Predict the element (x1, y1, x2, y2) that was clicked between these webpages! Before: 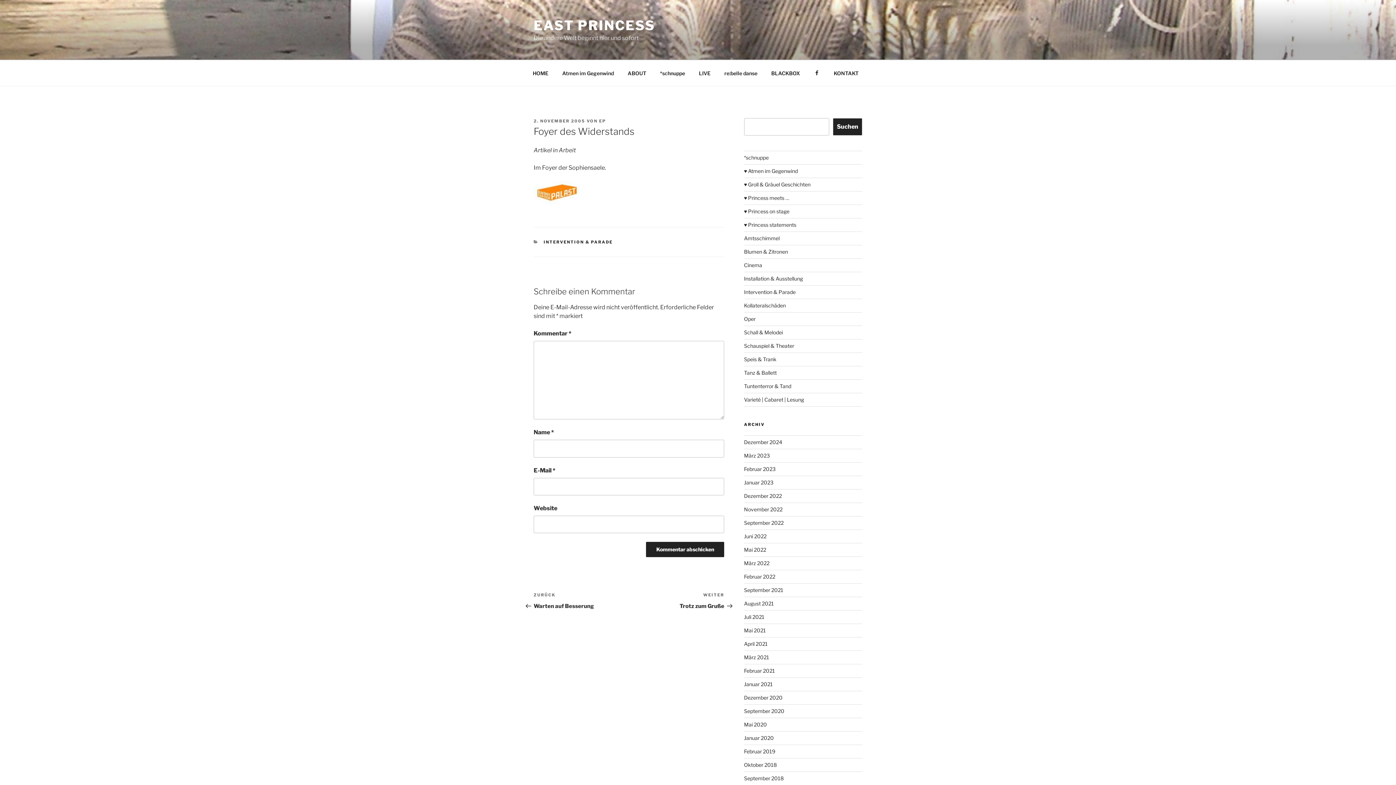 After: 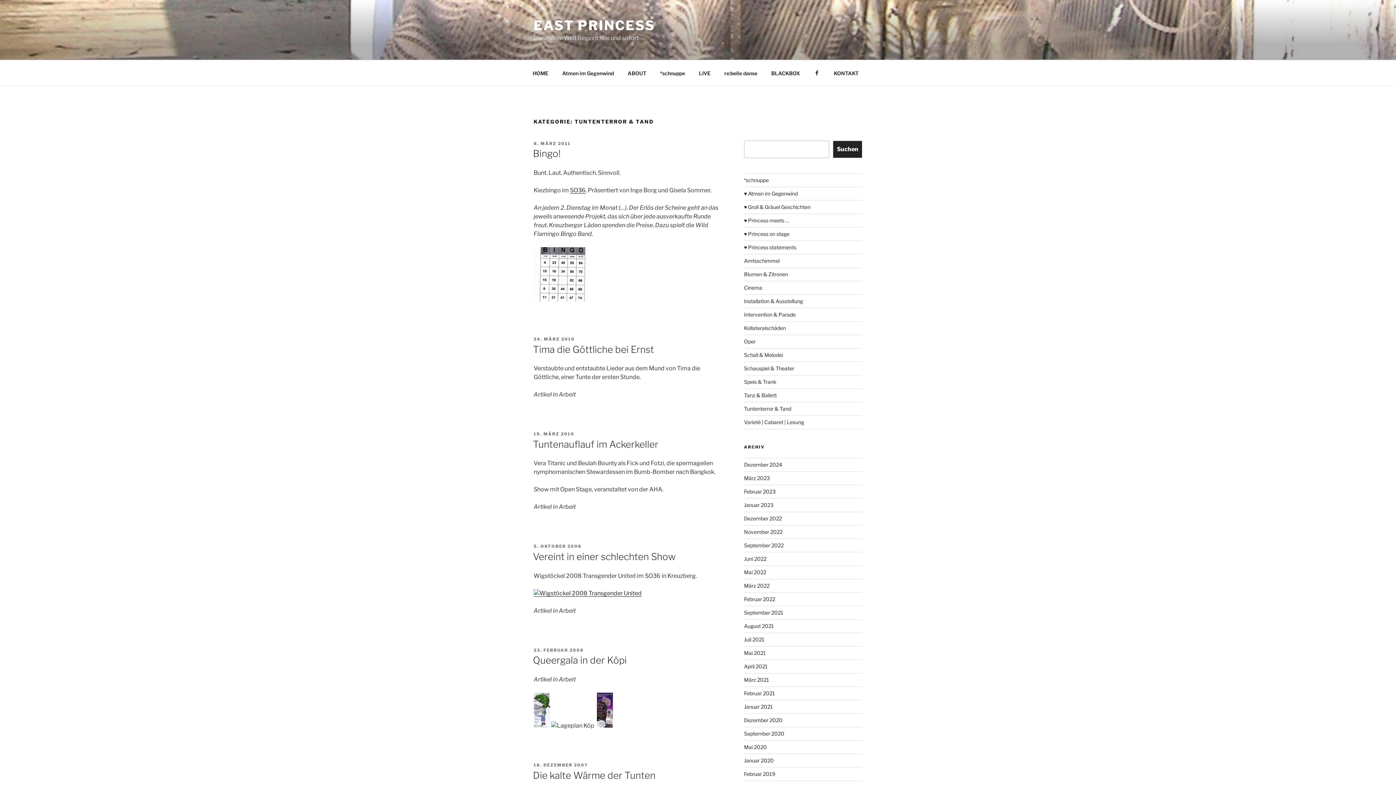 Action: bbox: (744, 383, 791, 389) label: Tuntenterror & Tand